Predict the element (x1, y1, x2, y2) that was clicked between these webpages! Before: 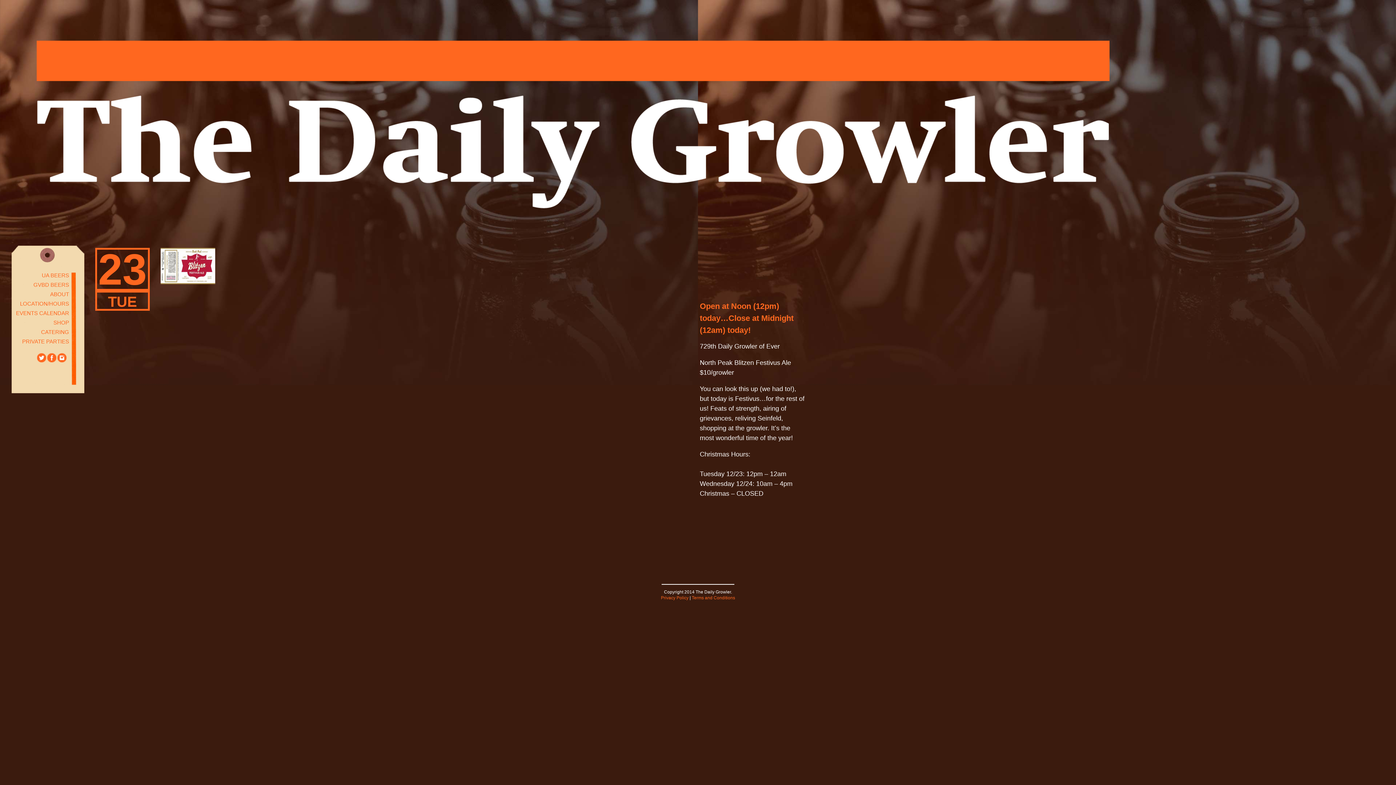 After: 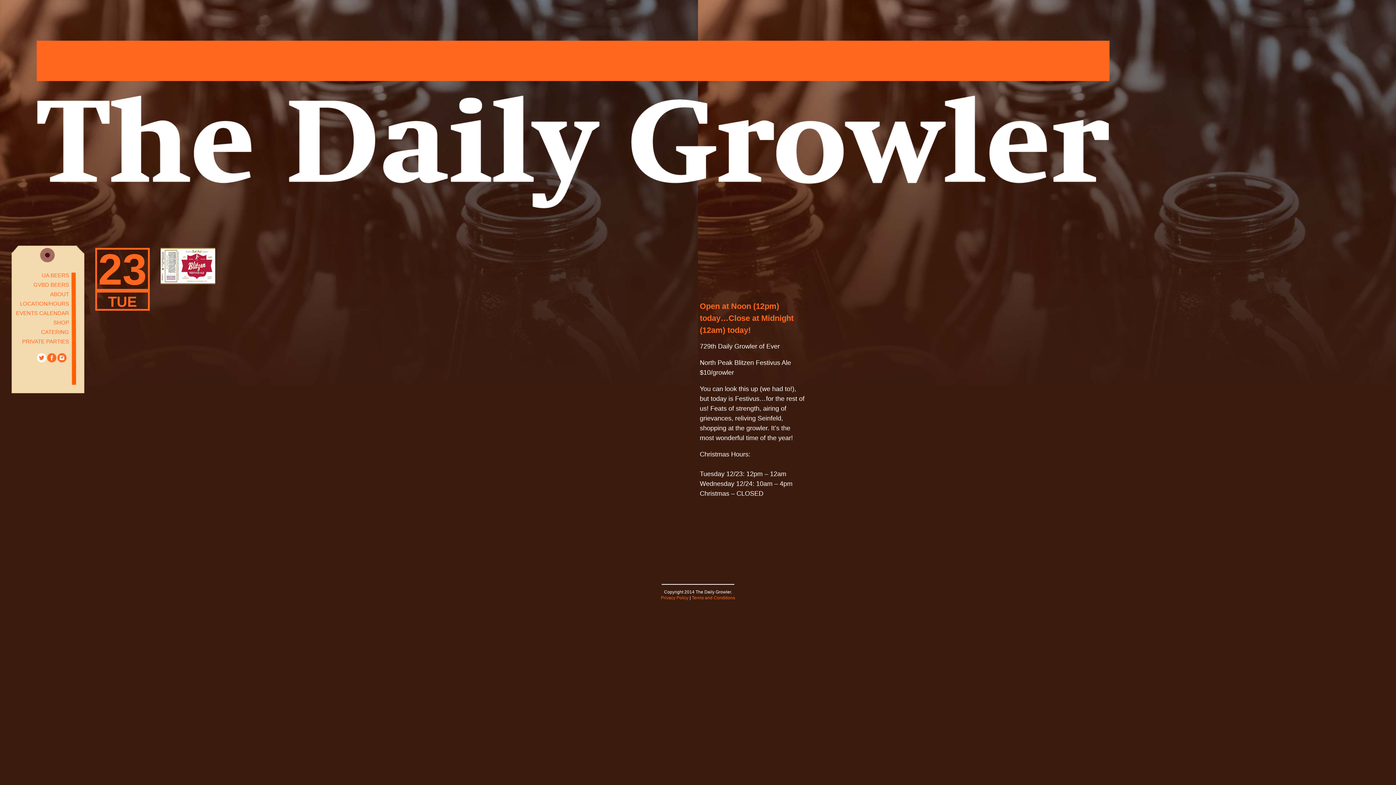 Action: bbox: (37, 352, 46, 363)